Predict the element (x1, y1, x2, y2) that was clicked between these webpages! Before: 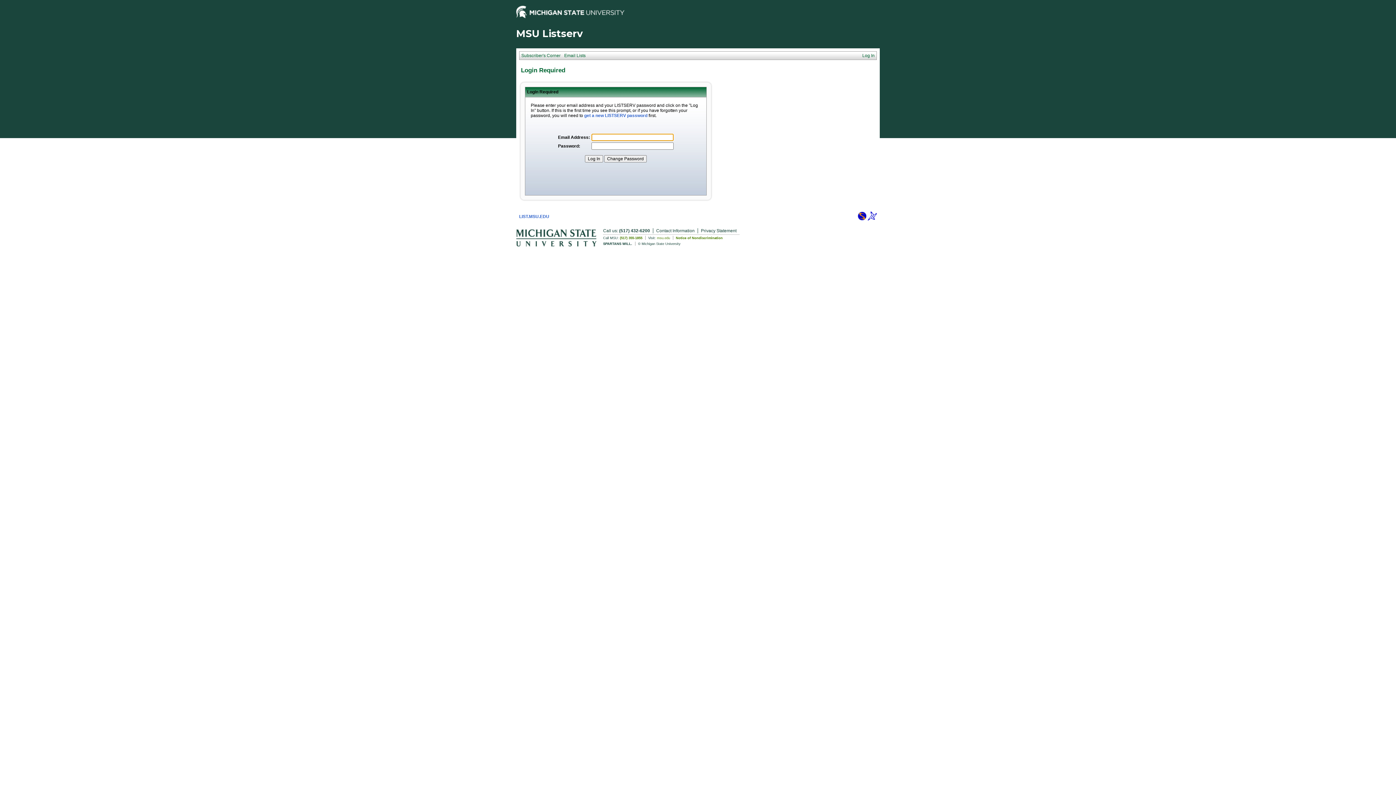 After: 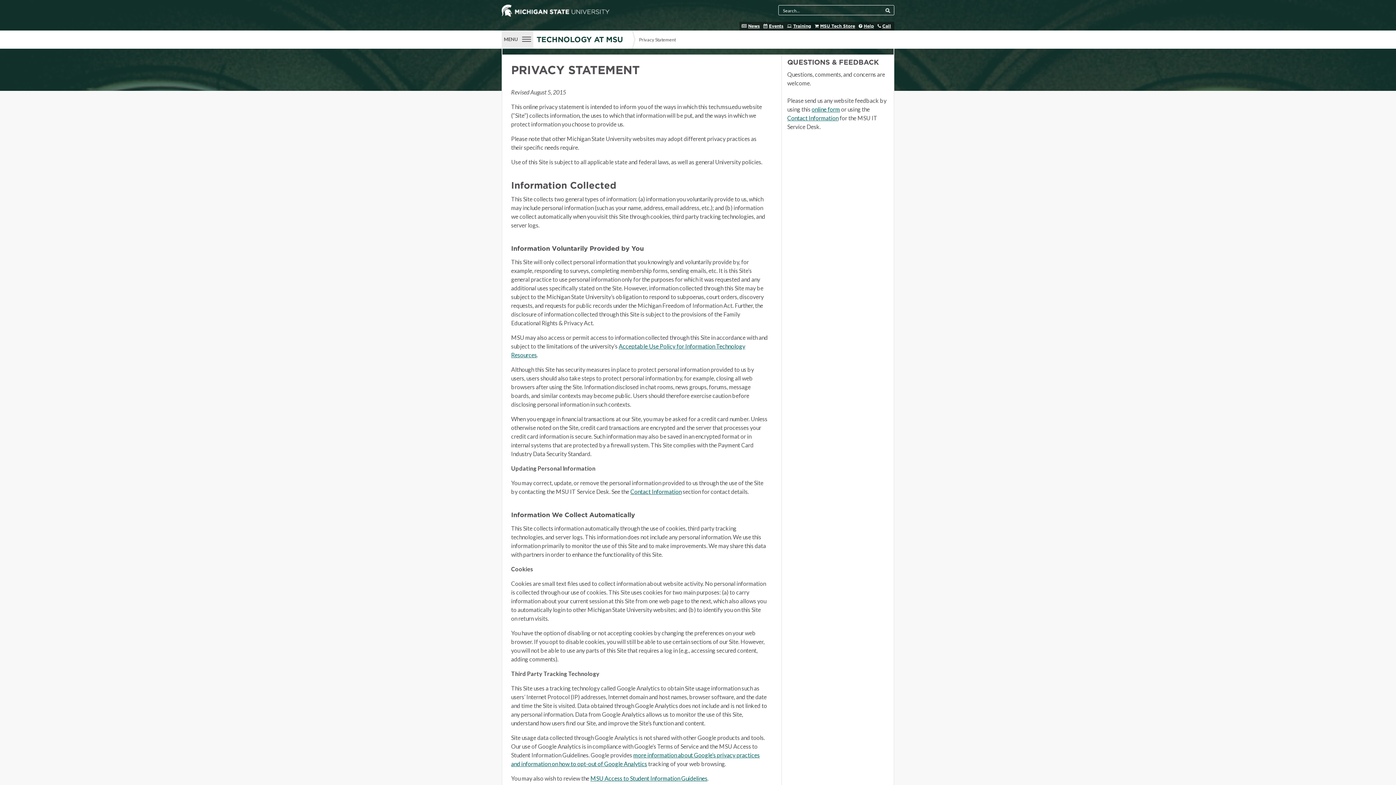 Action: label: Privacy Statement bbox: (701, 228, 739, 233)